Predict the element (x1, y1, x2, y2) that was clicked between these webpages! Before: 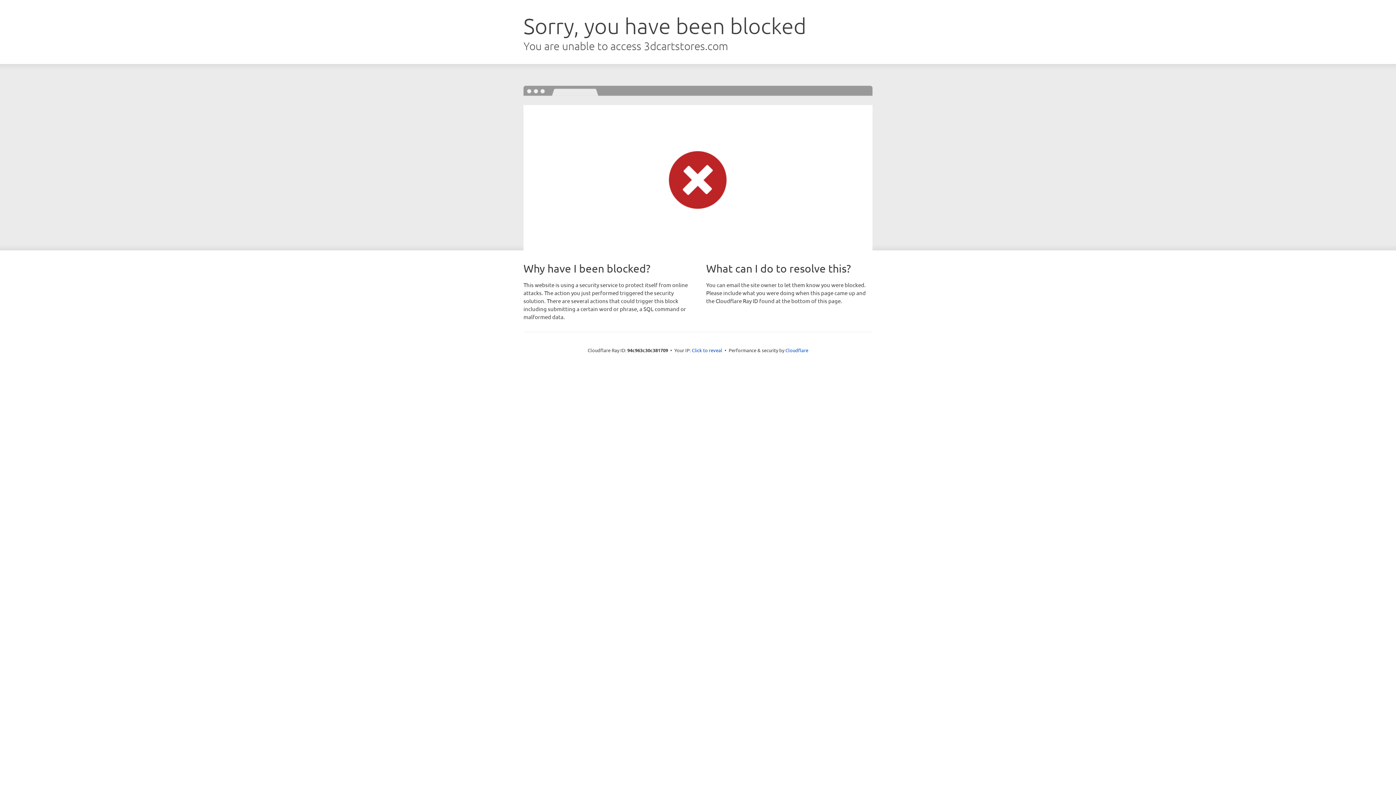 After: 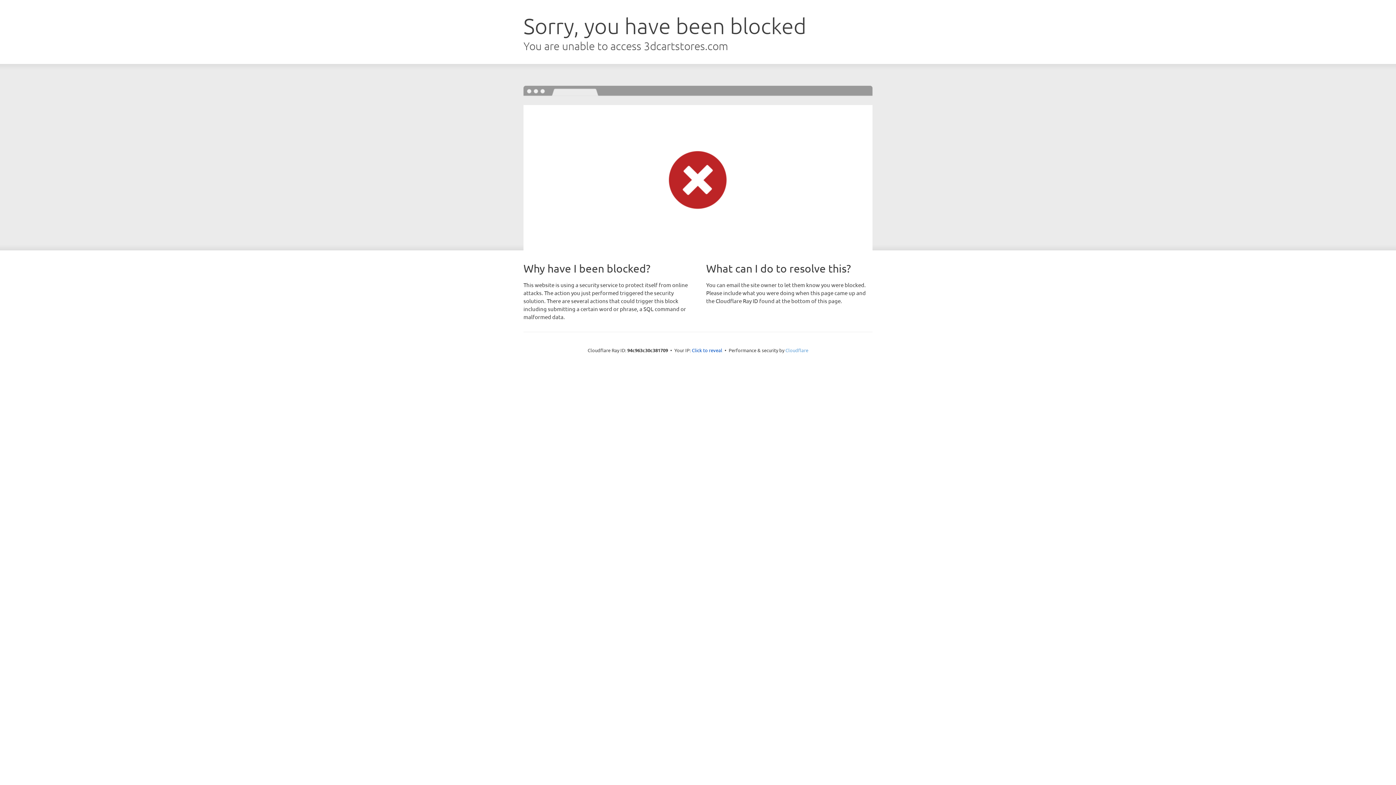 Action: label: Cloudflare bbox: (785, 347, 808, 353)